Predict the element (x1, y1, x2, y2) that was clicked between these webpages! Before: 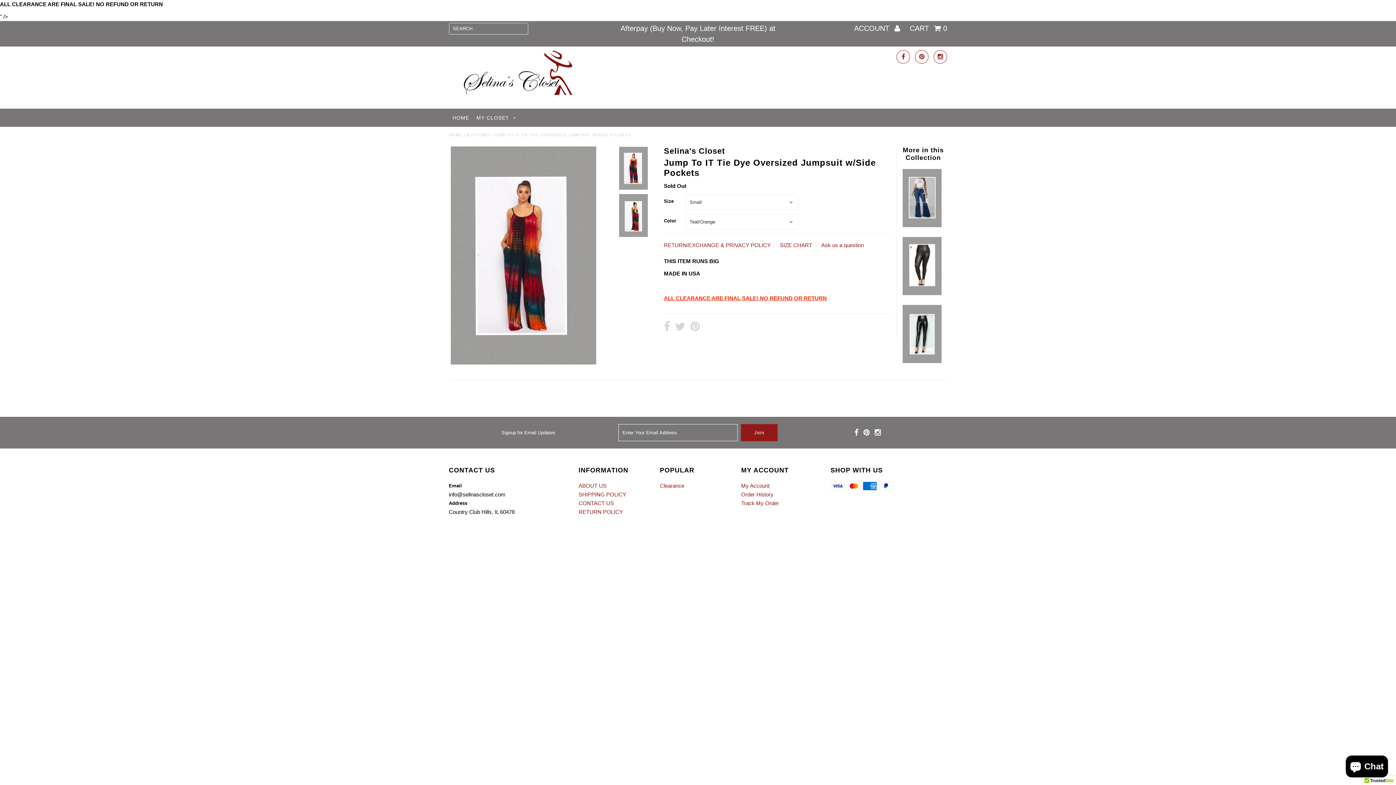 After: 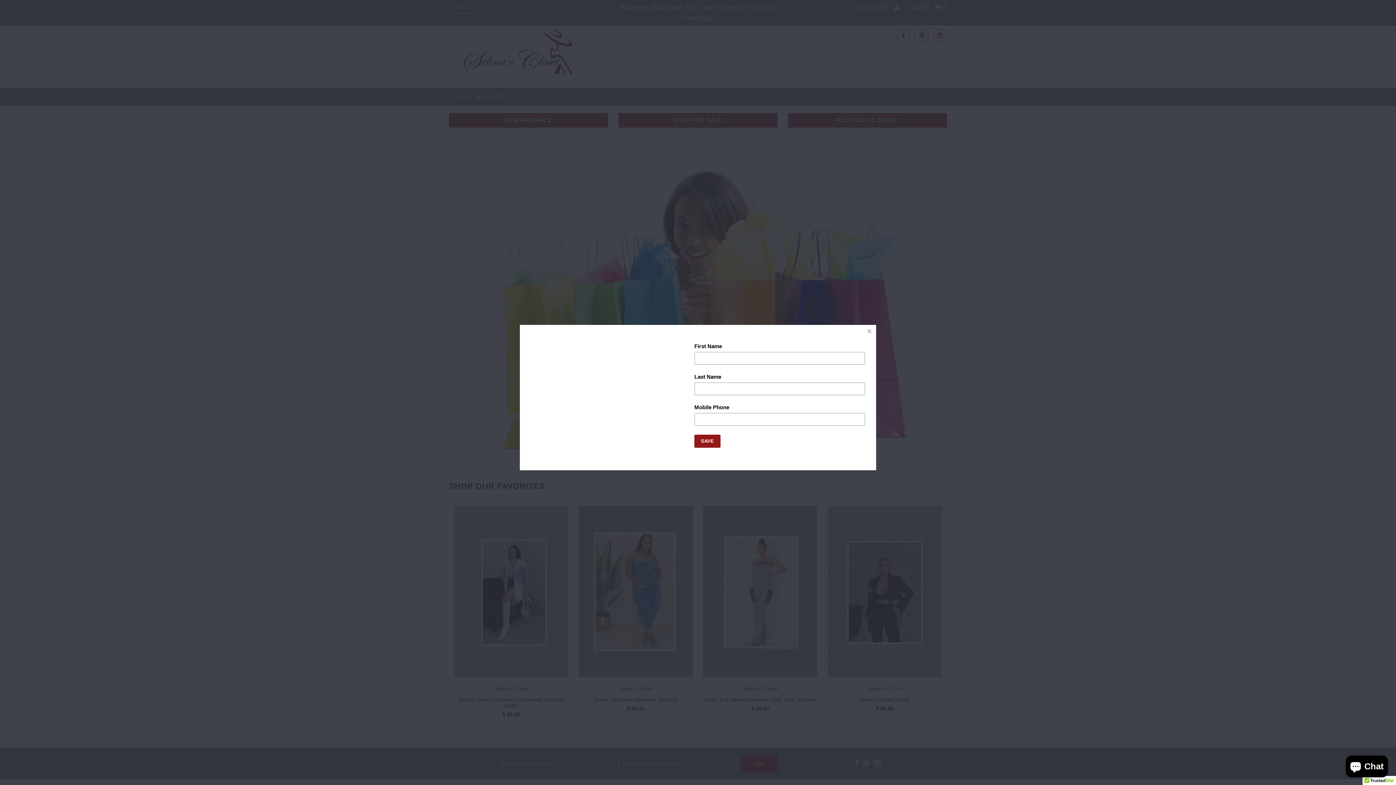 Action: bbox: (448, 98, 576, 105)